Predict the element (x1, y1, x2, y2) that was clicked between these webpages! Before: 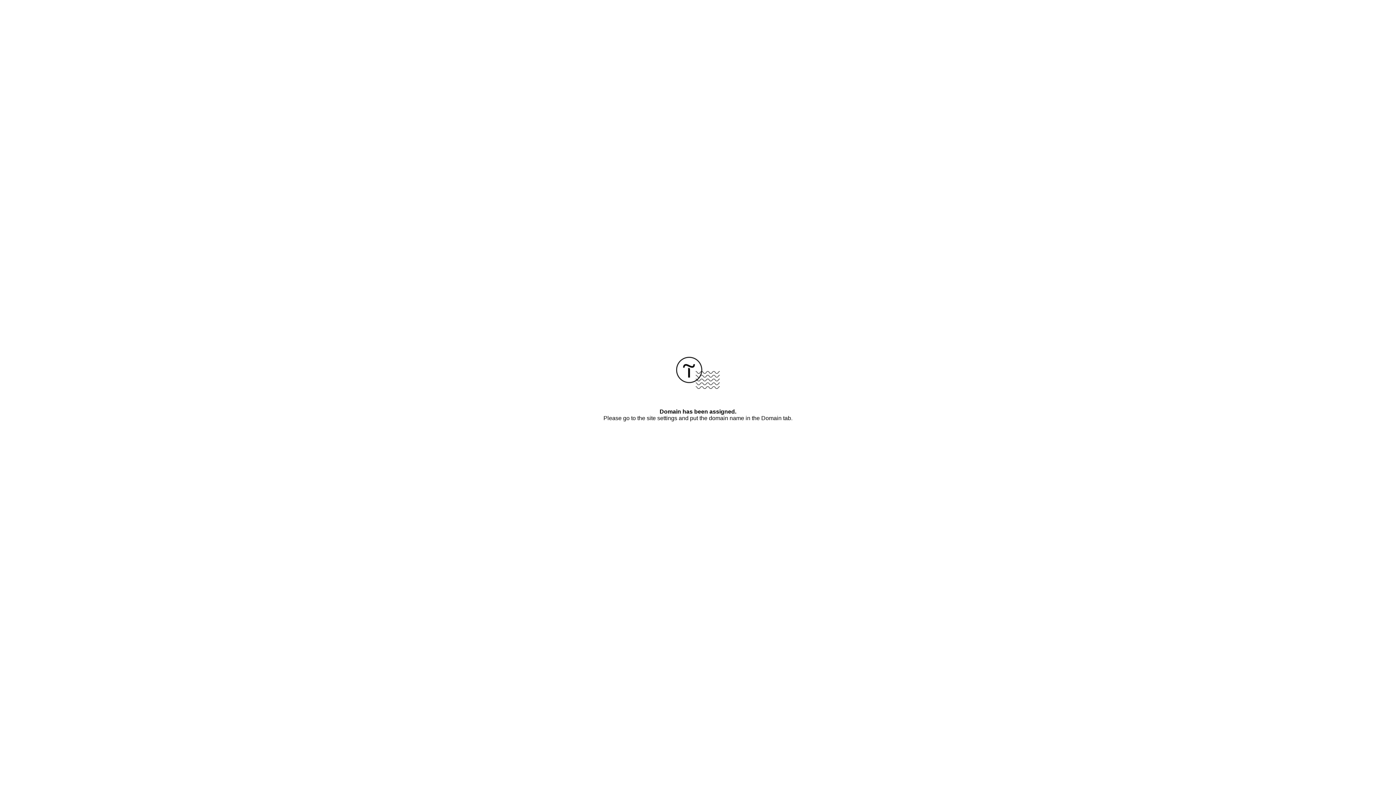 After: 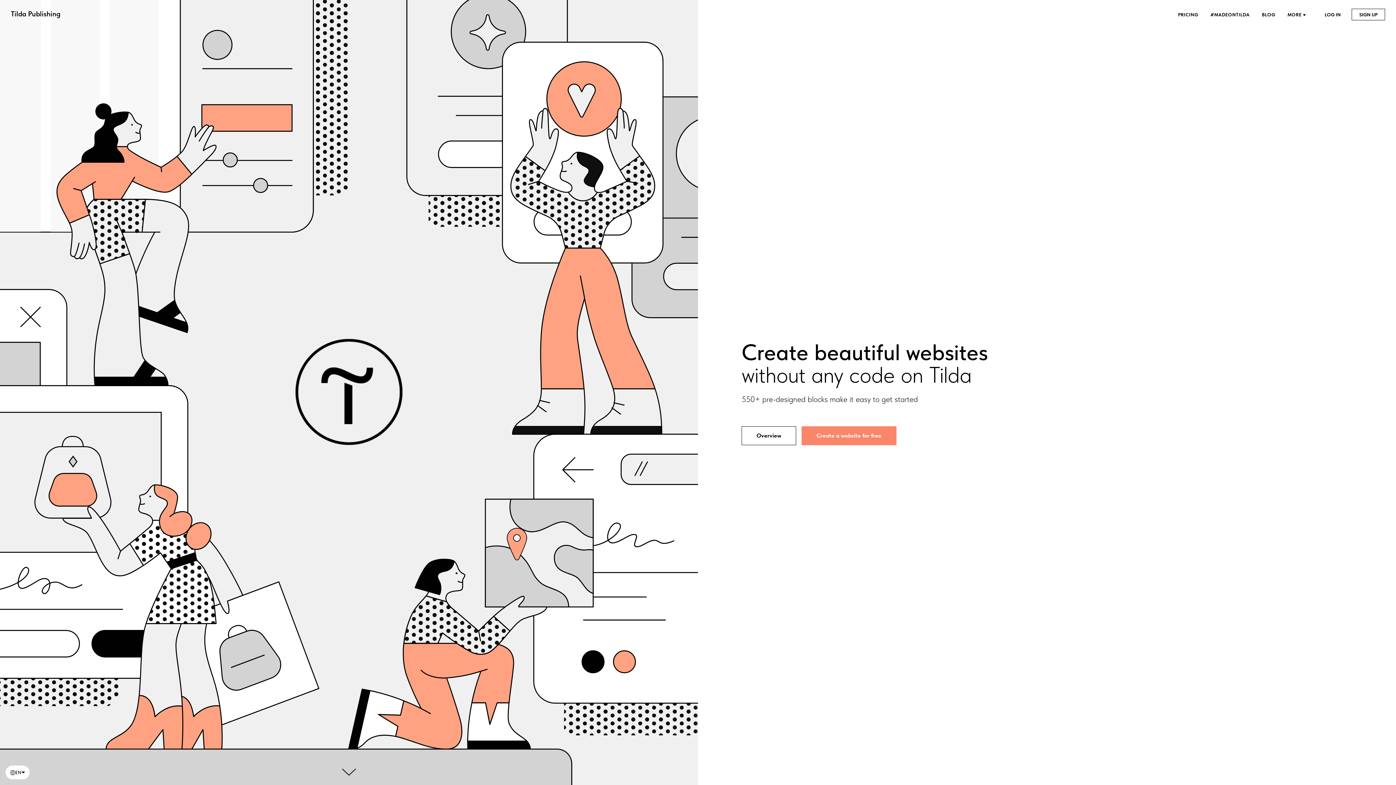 Action: bbox: (676, 384, 720, 390)